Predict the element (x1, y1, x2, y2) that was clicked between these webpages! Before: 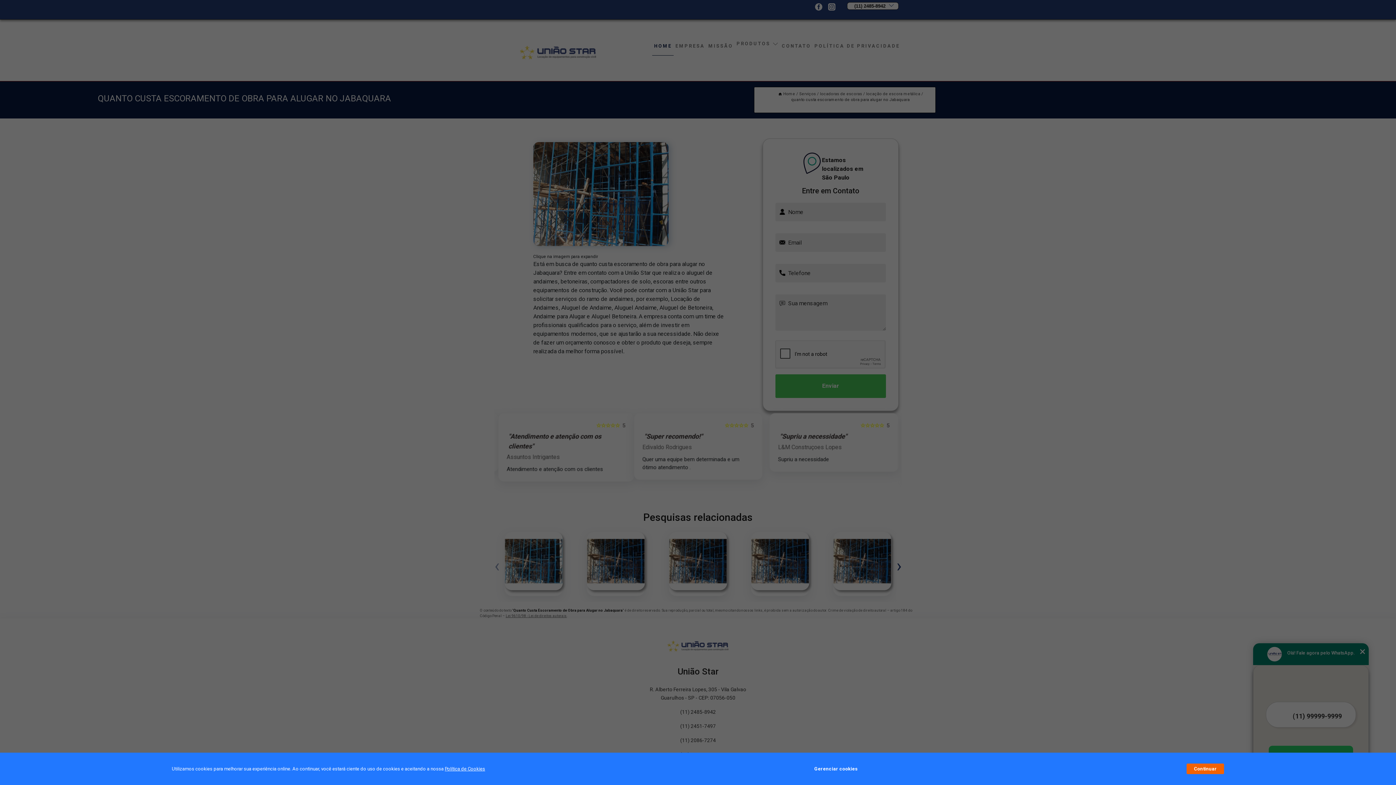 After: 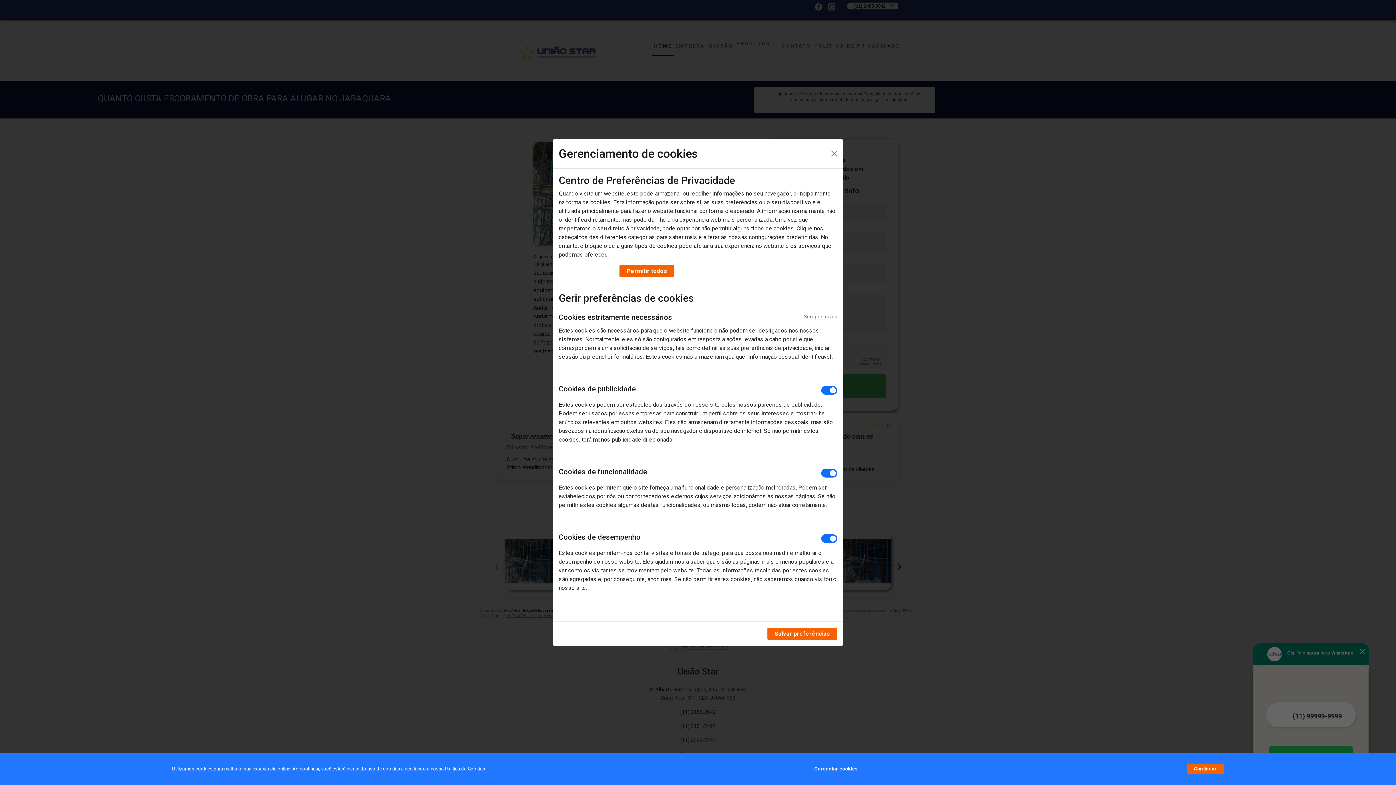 Action: label: Gerenciar cookies bbox: (814, 762, 857, 776)